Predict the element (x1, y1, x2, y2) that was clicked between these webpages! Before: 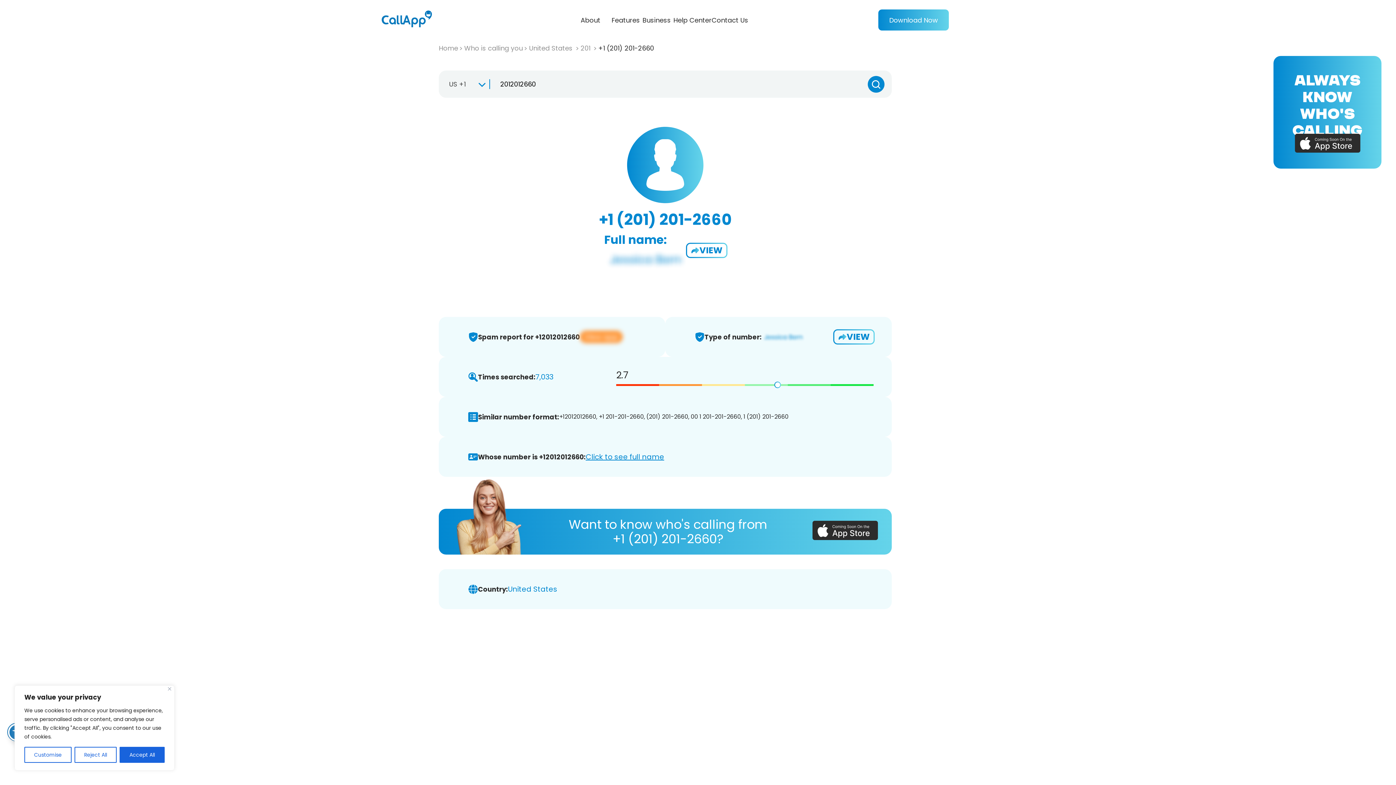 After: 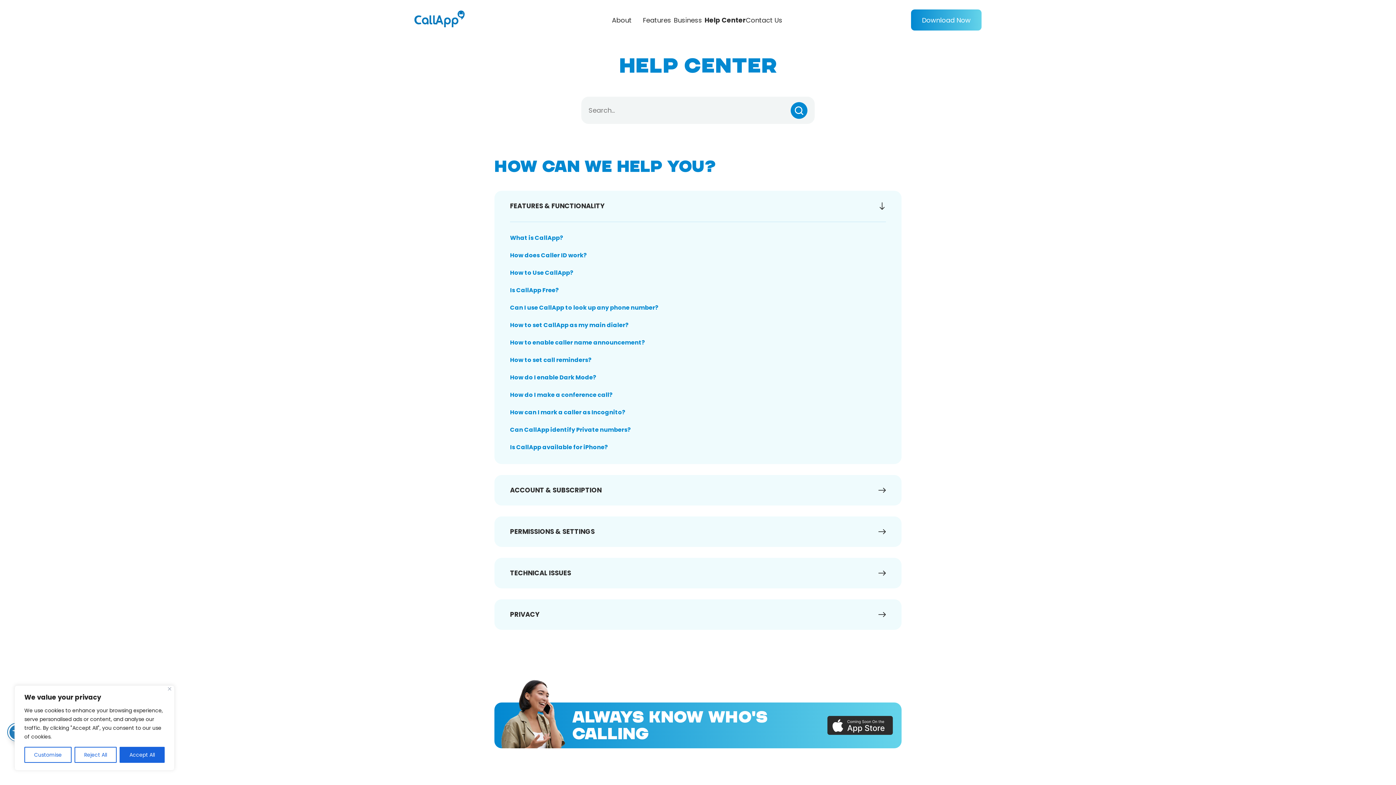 Action: label: Help Center bbox: (673, 15, 711, 24)